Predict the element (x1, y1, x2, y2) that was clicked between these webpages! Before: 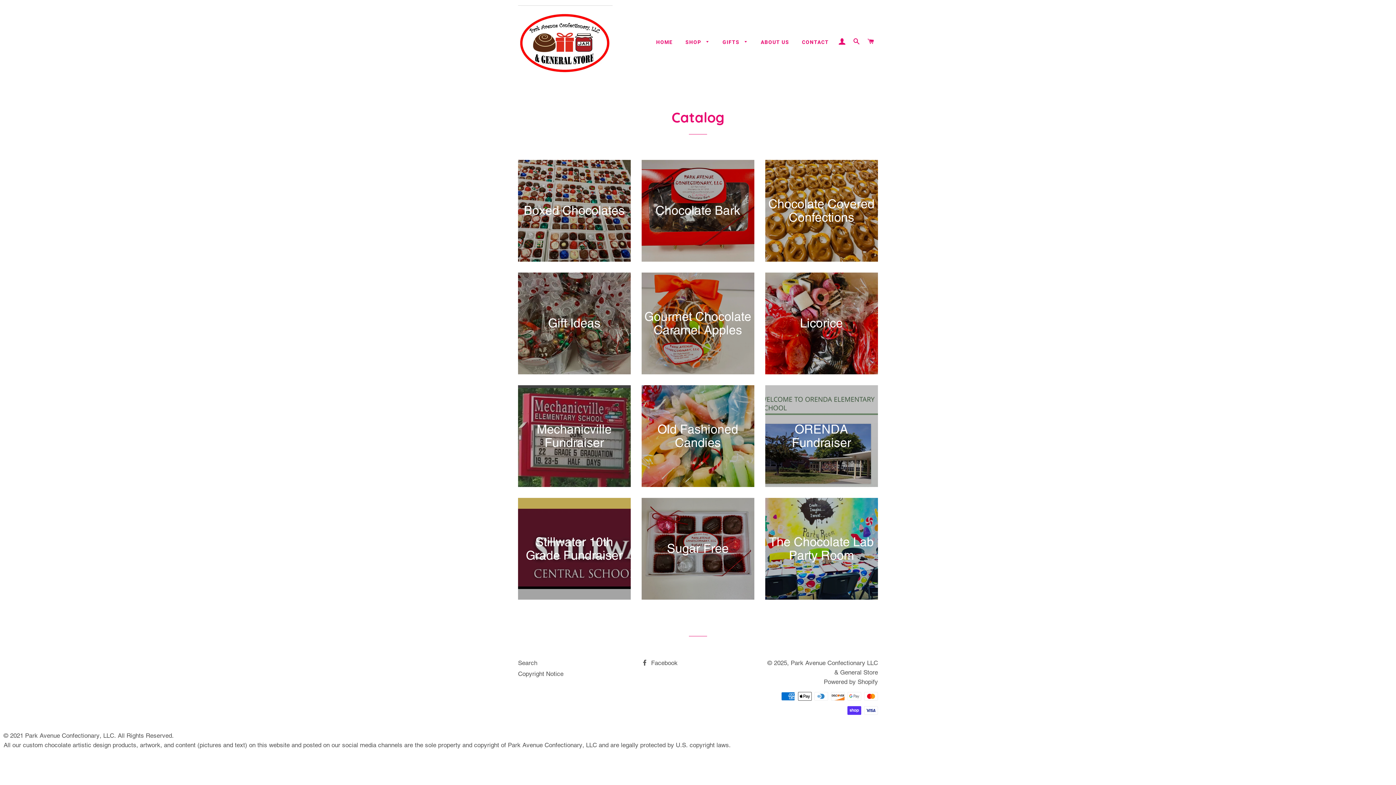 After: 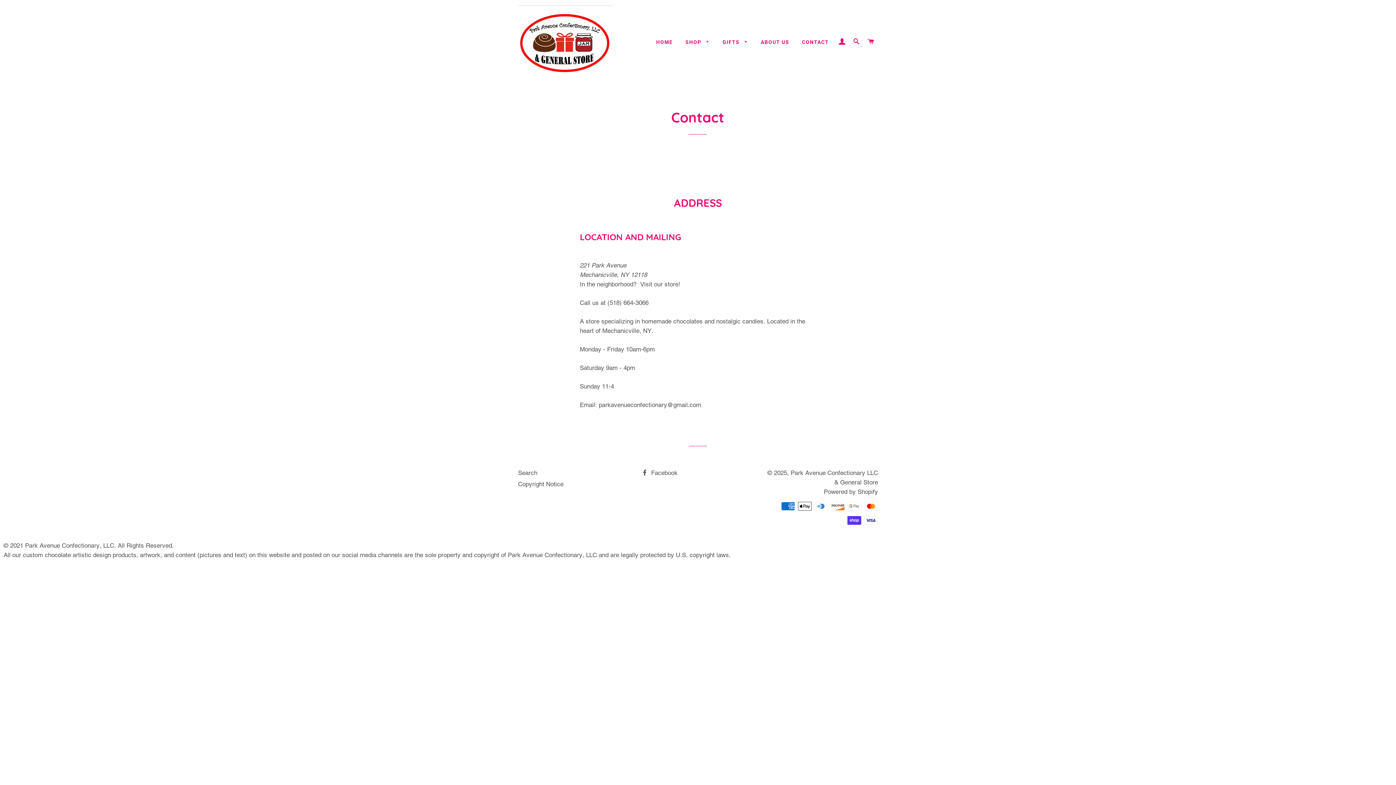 Action: label: CONTACT bbox: (796, 33, 834, 51)